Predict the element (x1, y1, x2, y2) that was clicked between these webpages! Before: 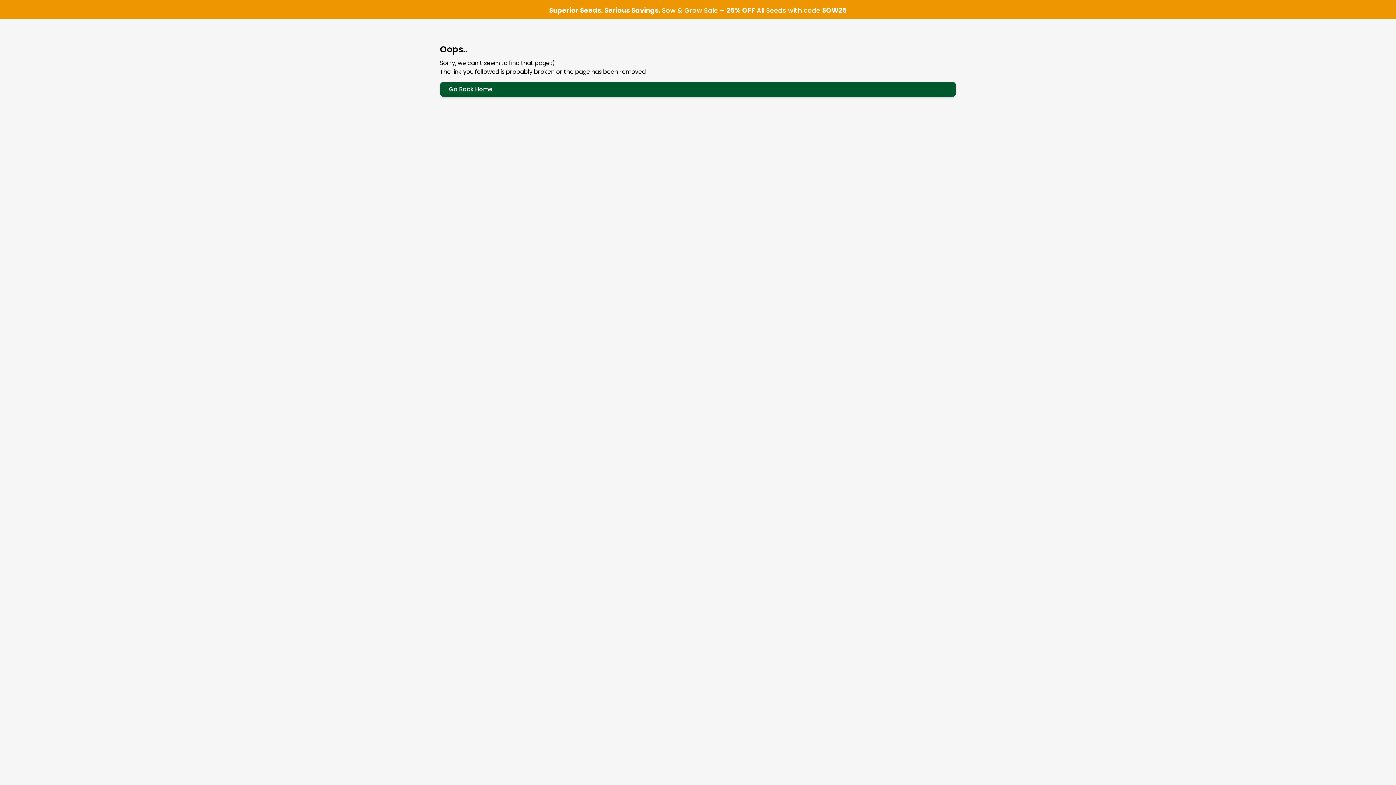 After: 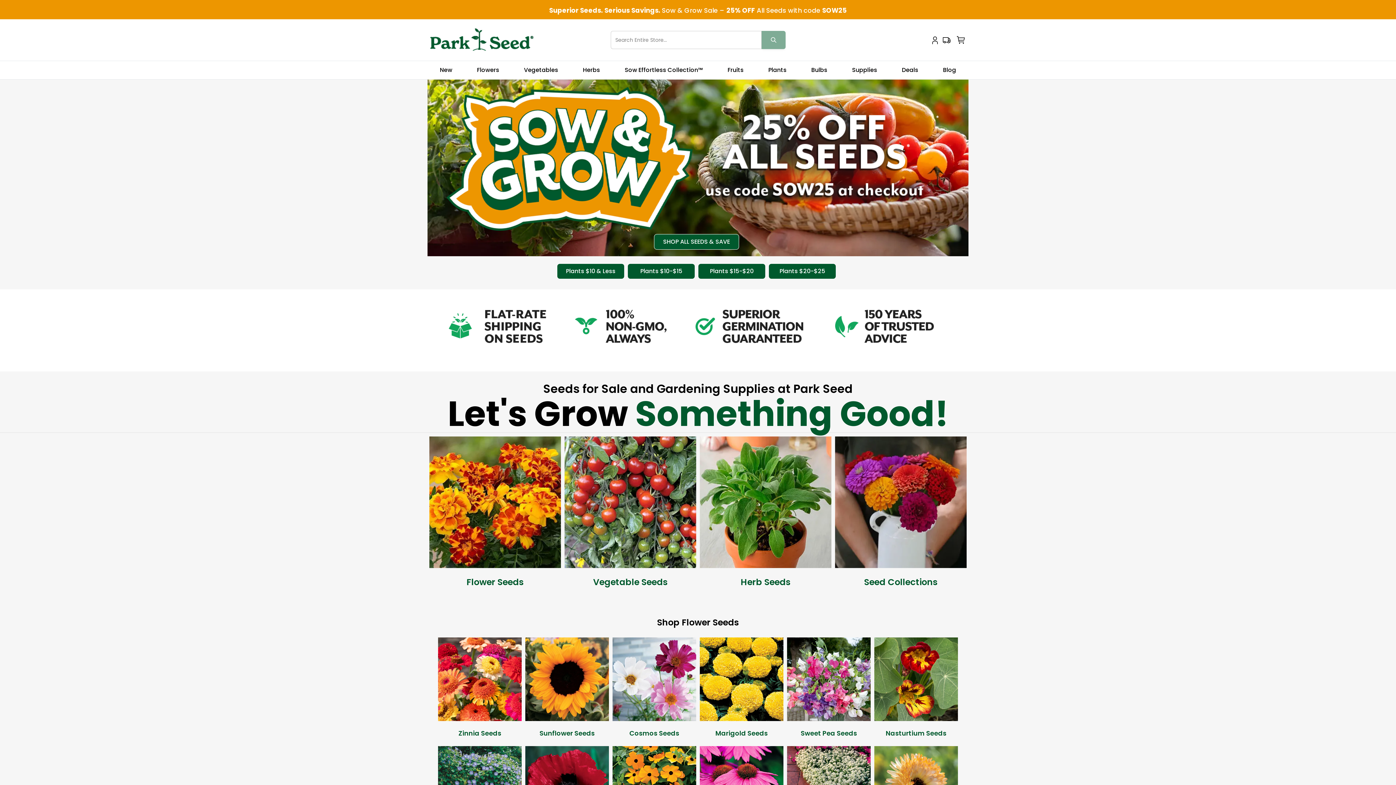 Action: bbox: (440, 81, 956, 97) label: Go Back Home